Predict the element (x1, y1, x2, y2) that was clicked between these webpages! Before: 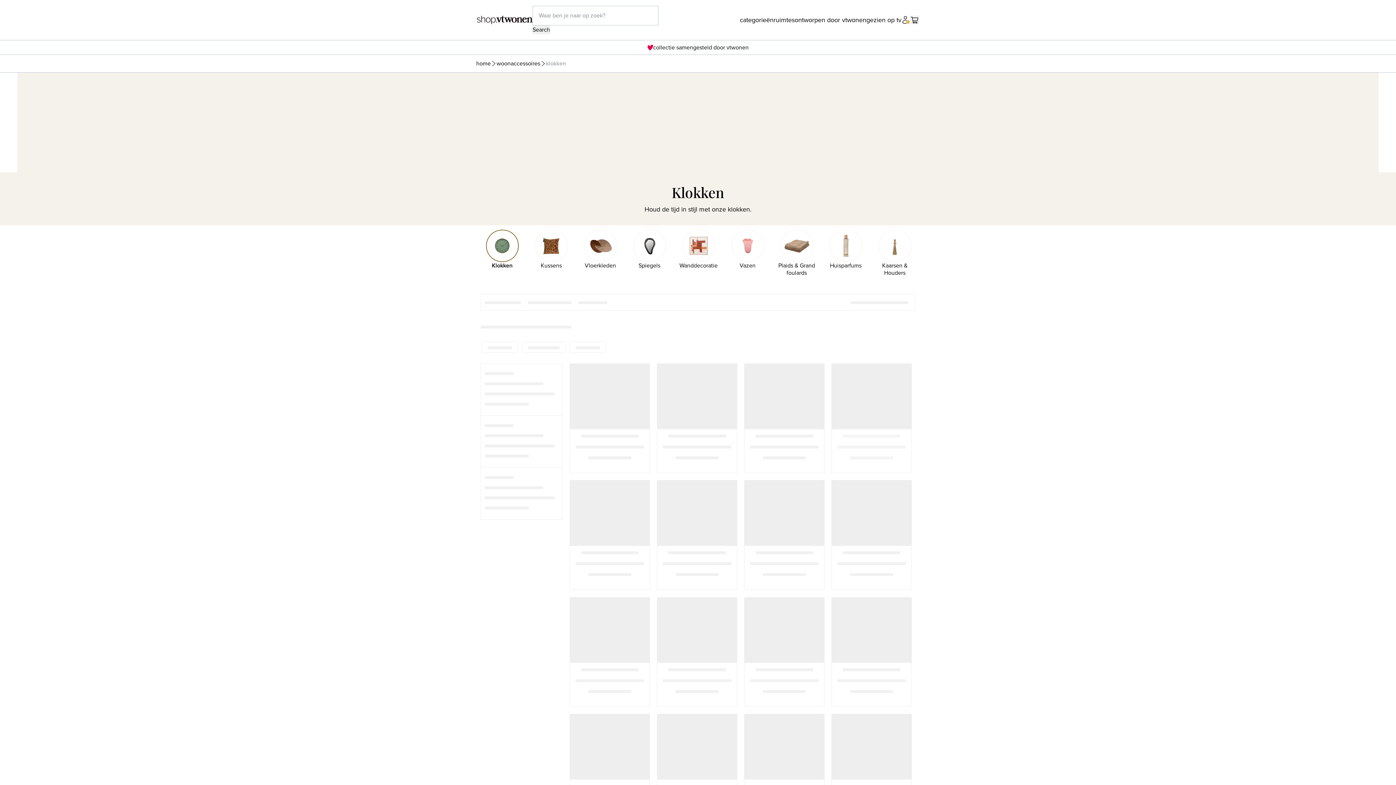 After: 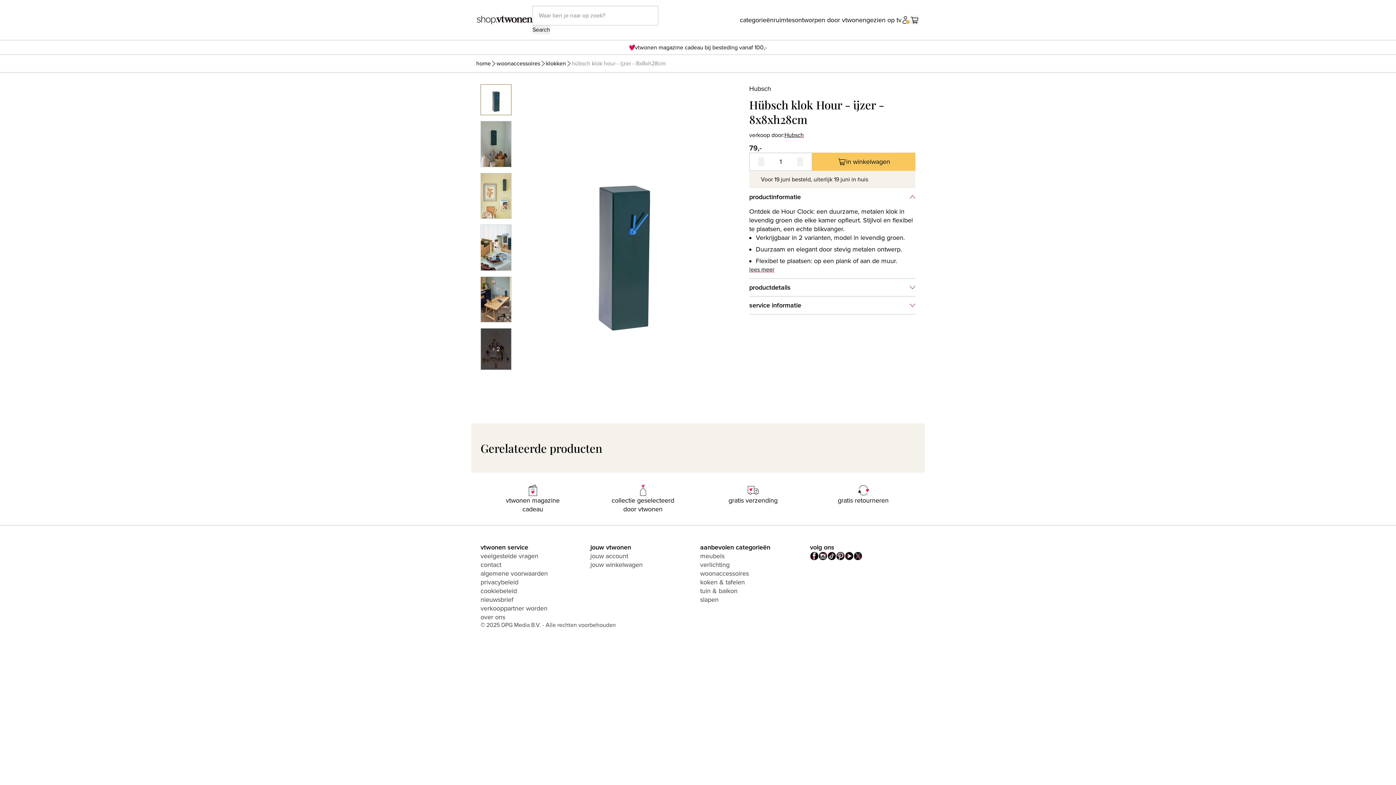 Action: bbox: (831, 597, 912, 707) label:   